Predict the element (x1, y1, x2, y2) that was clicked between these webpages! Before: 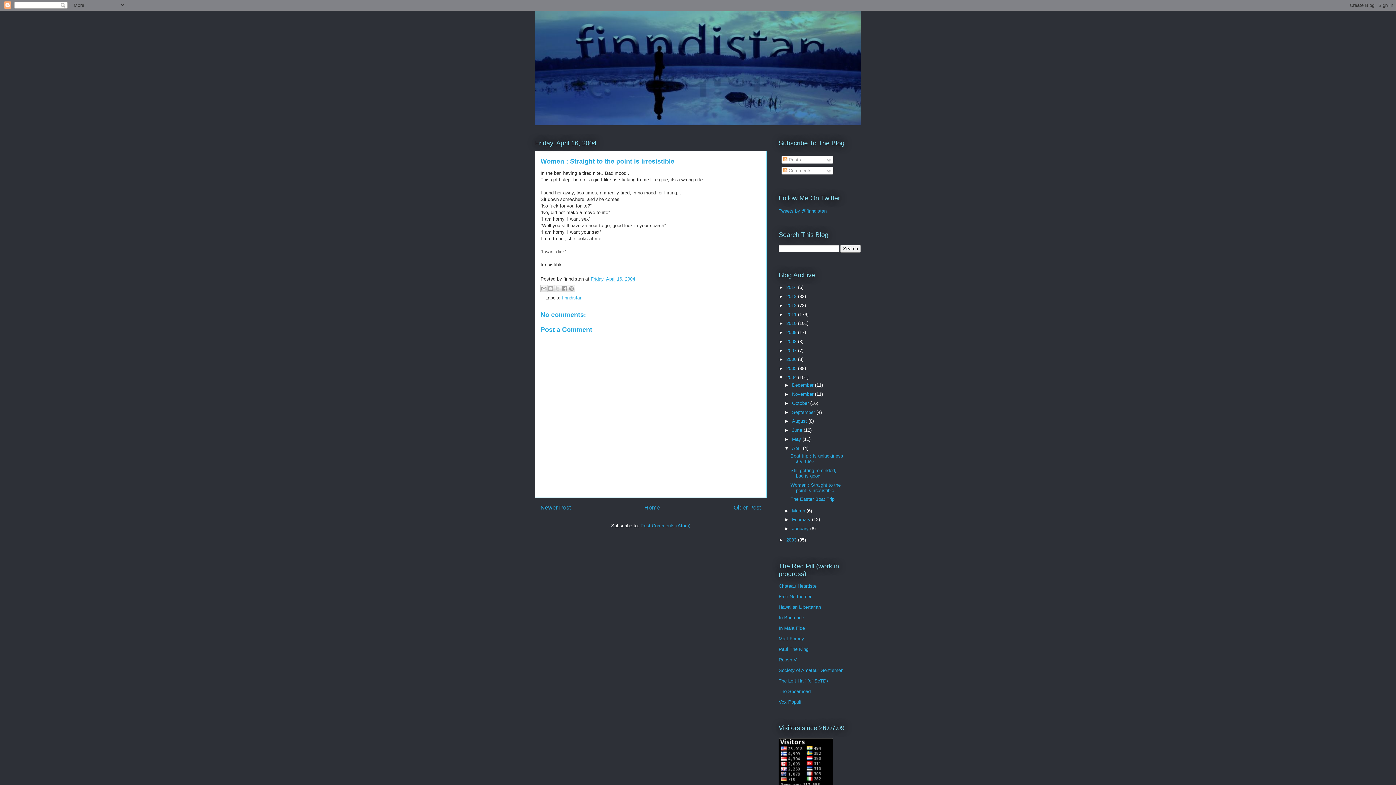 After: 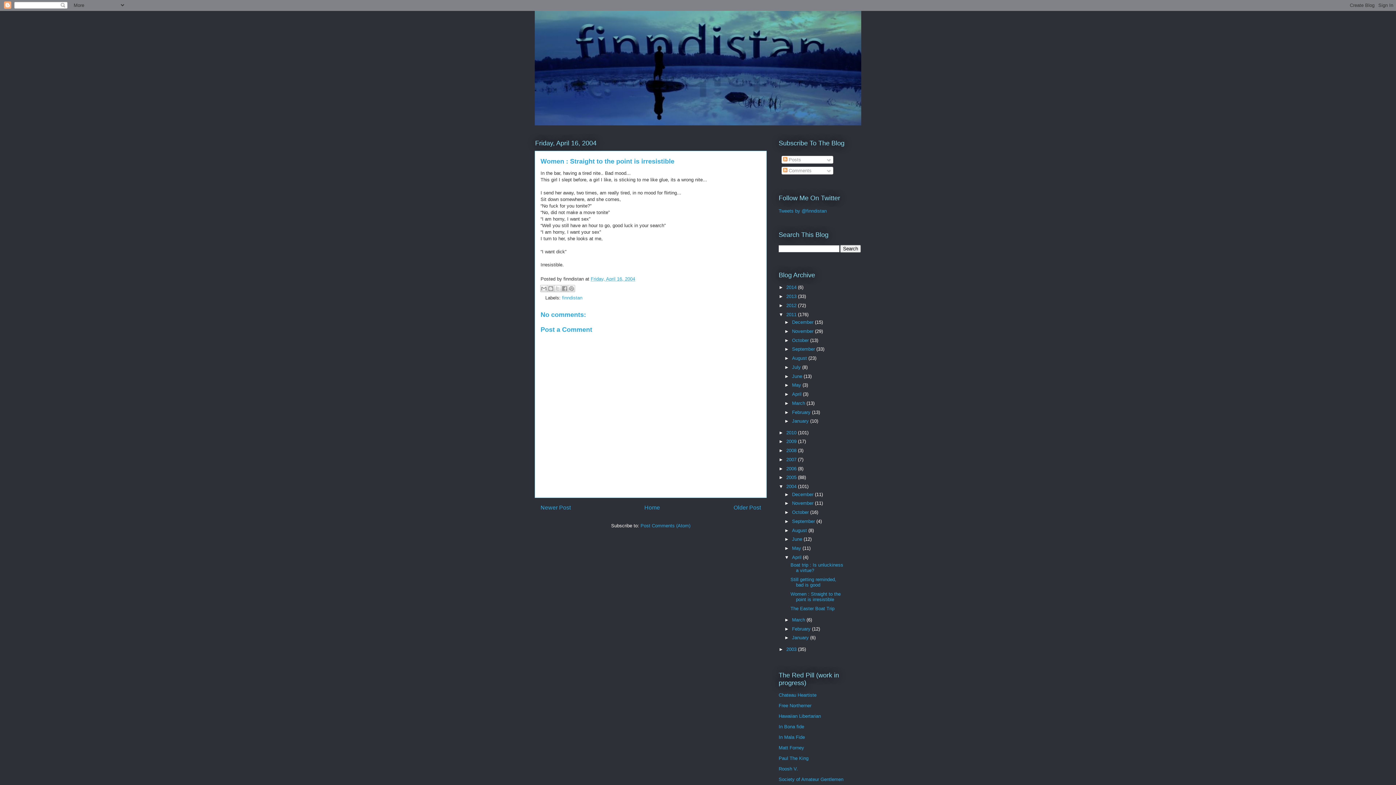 Action: bbox: (778, 311, 786, 317) label: ►  